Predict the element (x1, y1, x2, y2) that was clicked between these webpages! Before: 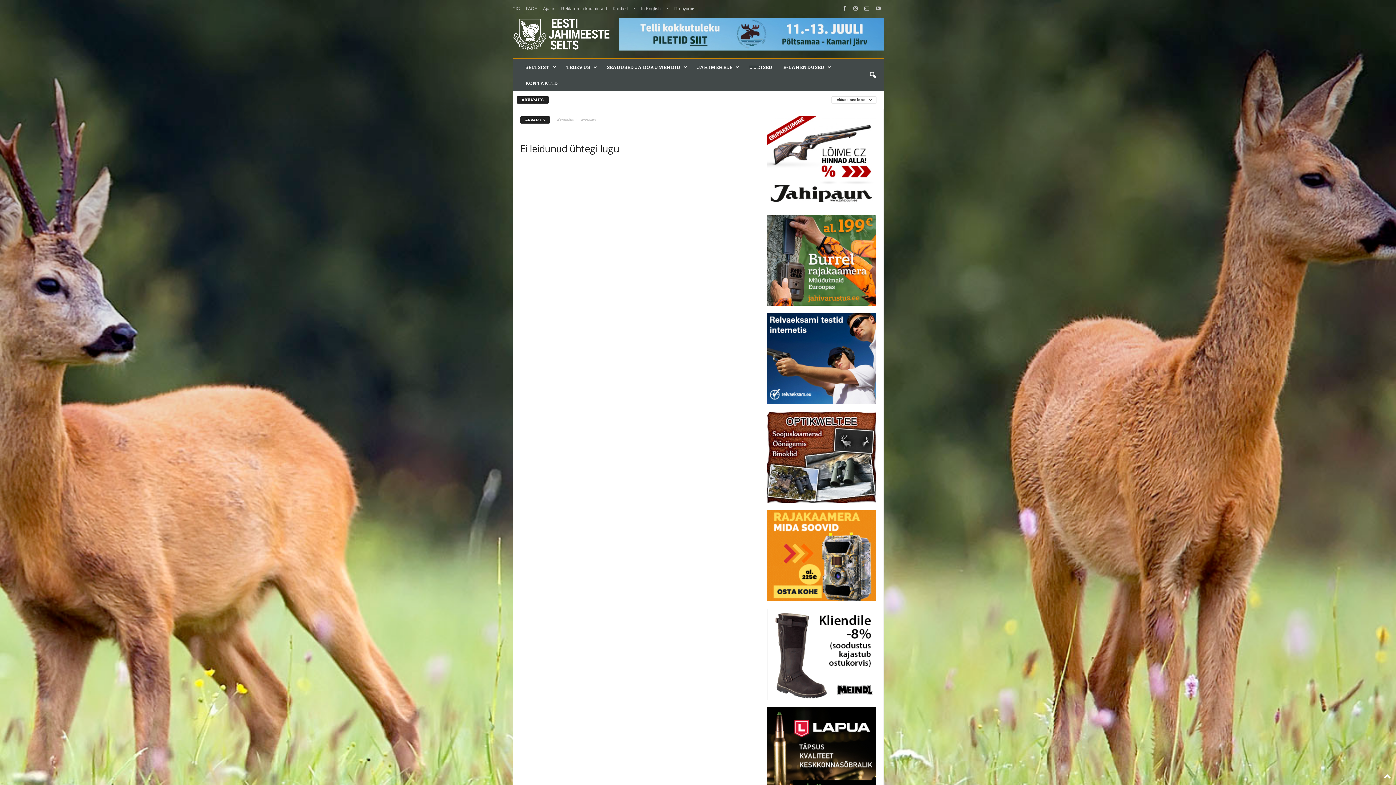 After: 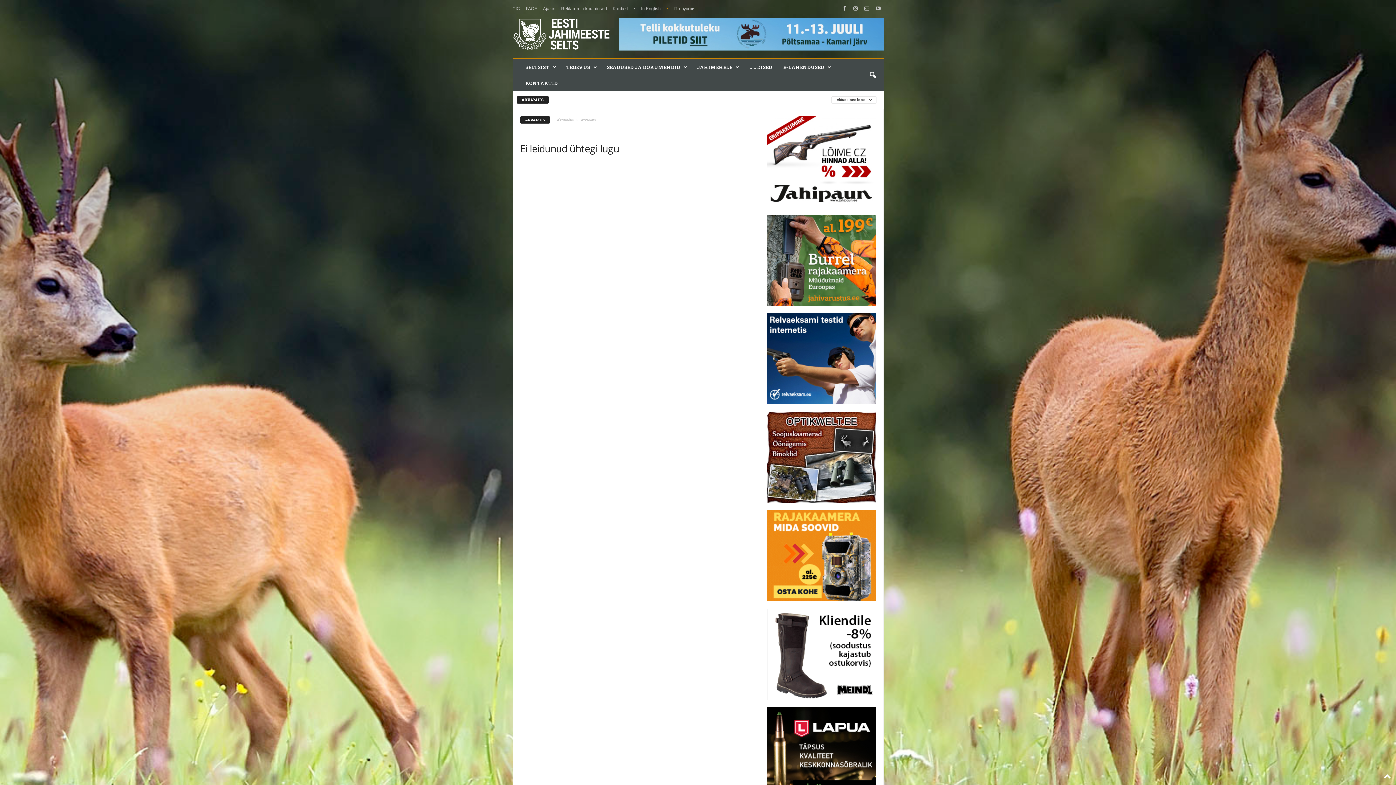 Action: bbox: (666, 6, 668, 11) label: •